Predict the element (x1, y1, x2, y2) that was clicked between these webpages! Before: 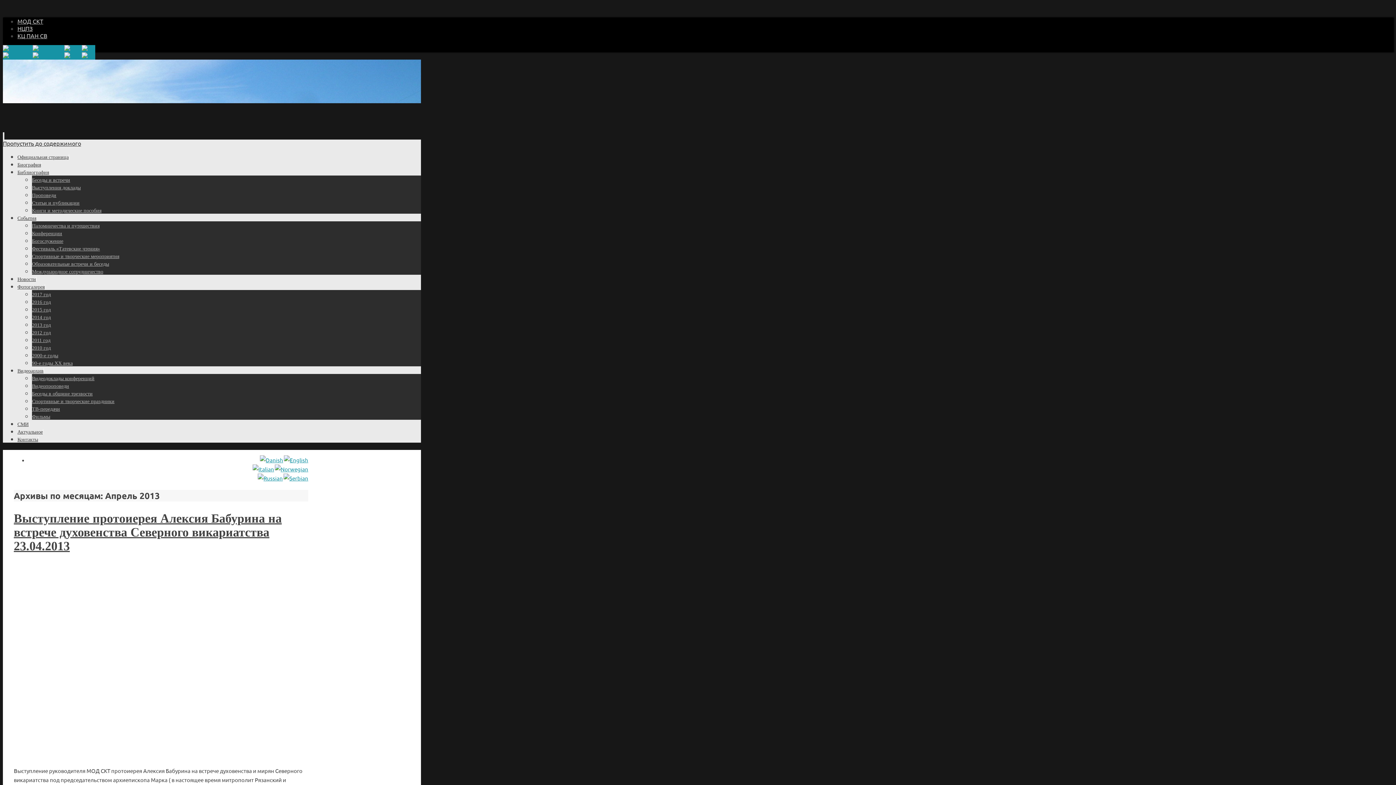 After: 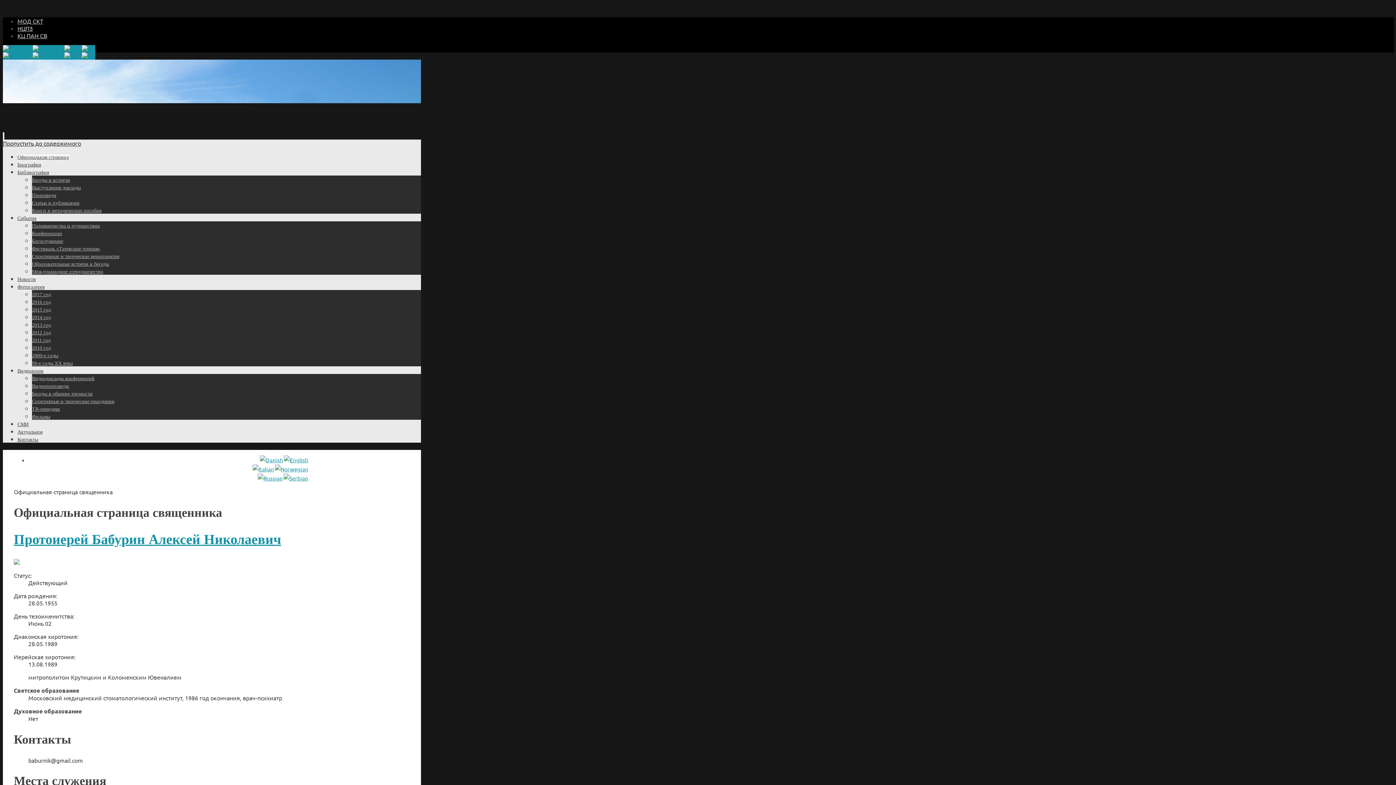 Action: bbox: (17, 154, 68, 160) label: Официальная страница